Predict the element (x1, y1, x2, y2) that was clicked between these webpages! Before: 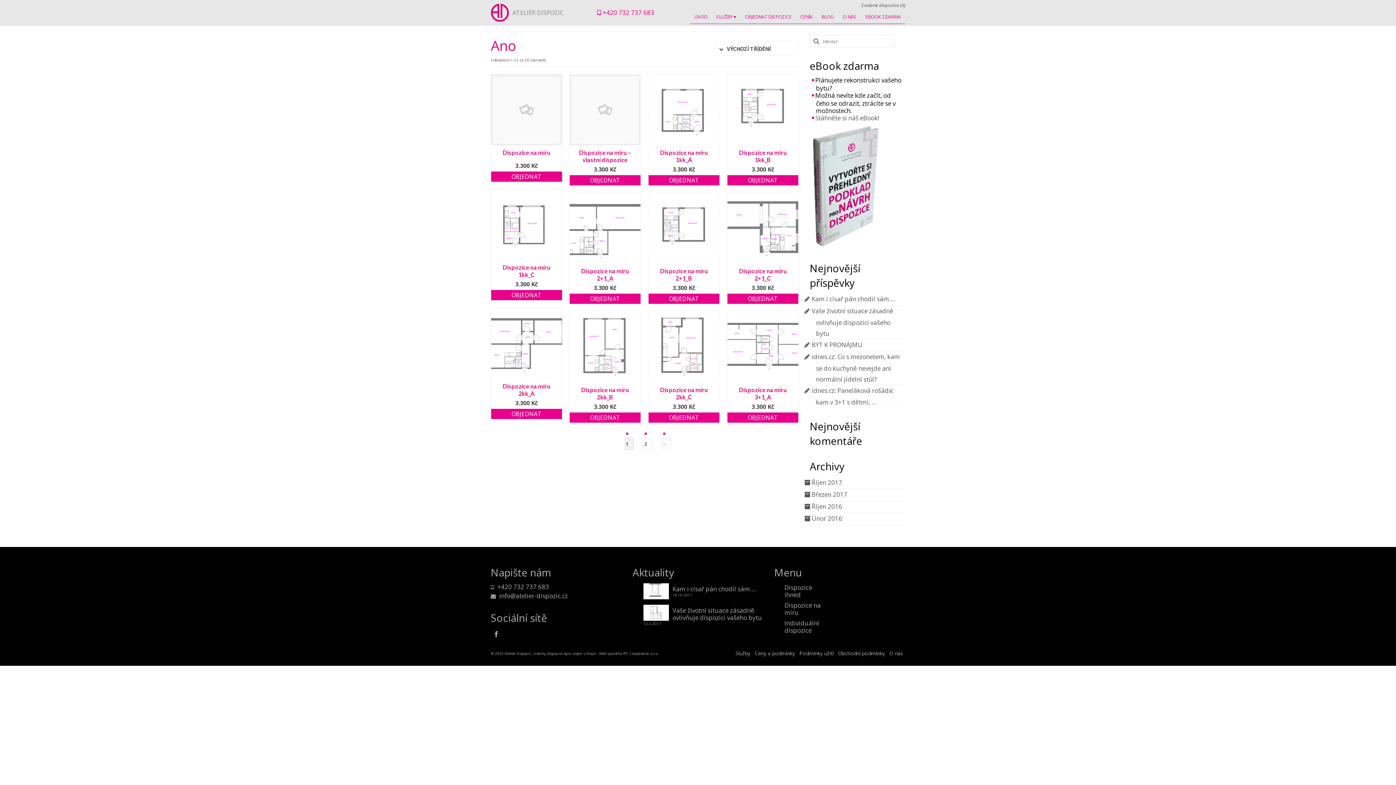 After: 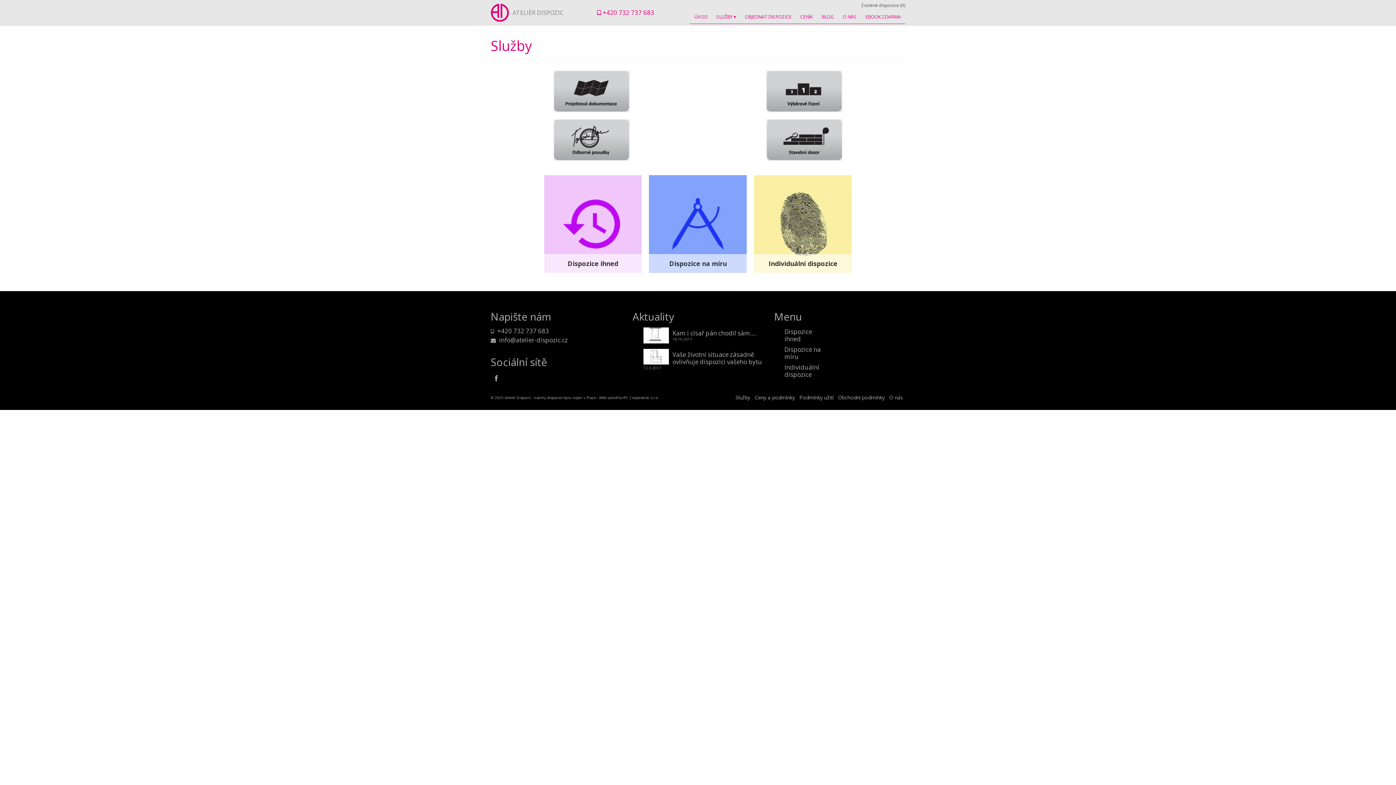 Action: bbox: (733, 648, 752, 659) label: Služby